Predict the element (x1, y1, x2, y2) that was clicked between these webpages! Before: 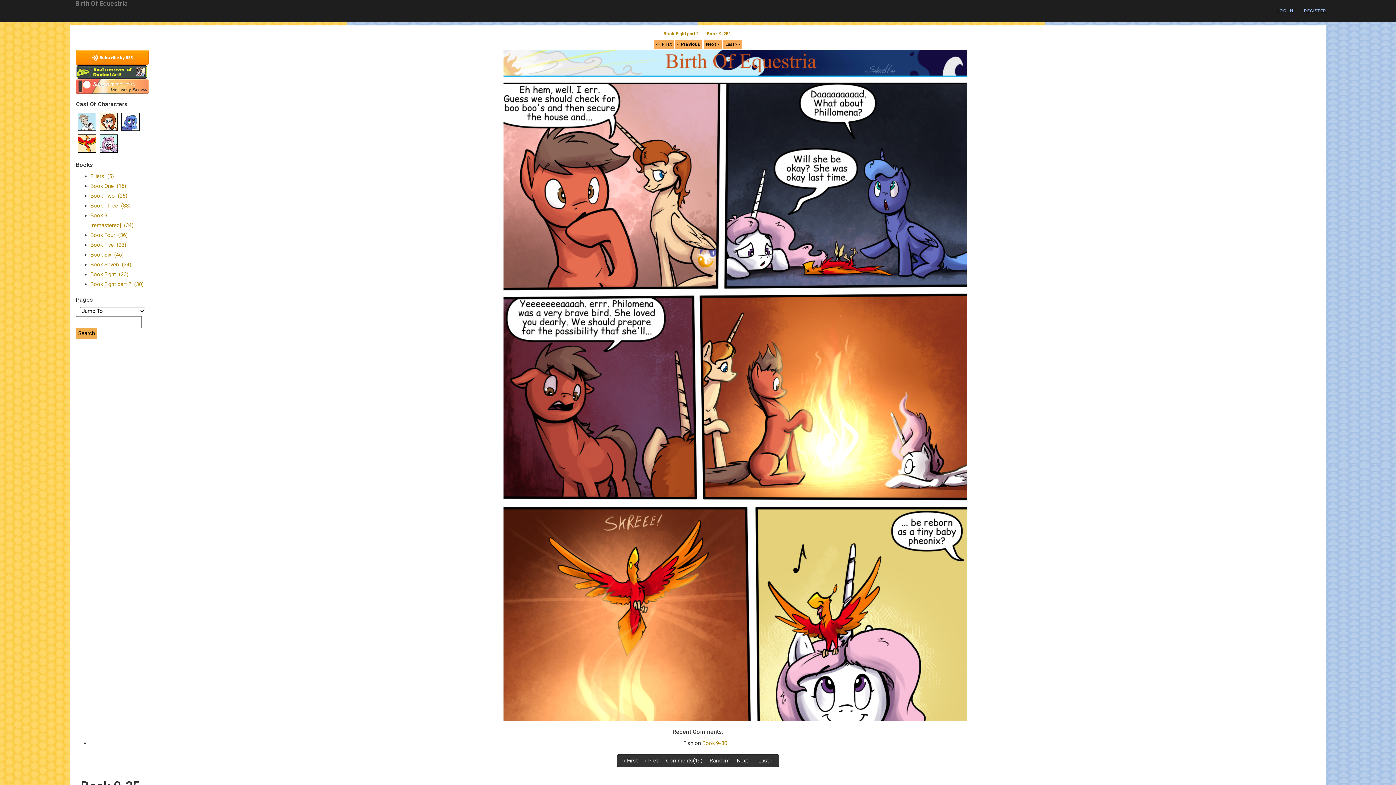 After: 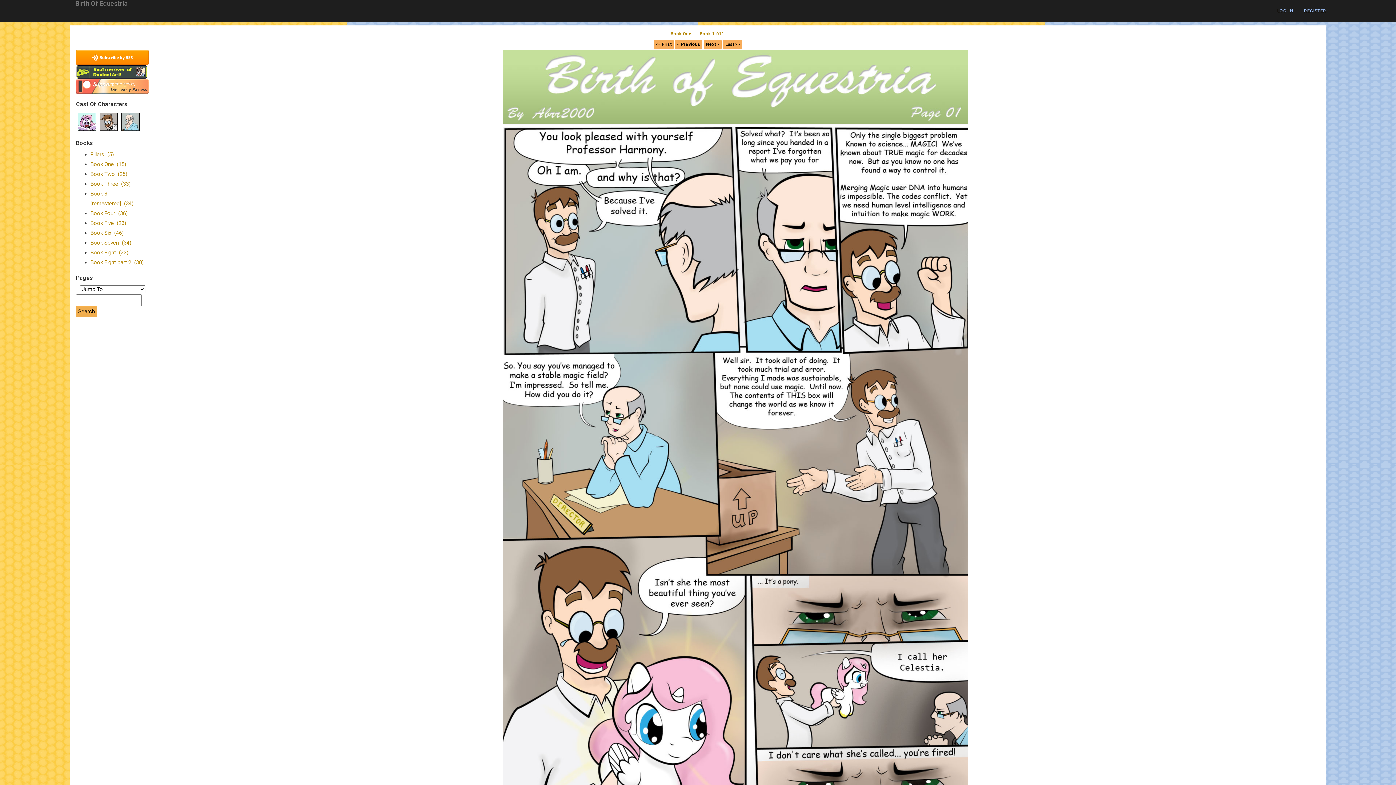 Action: label: Book One  (15) bbox: (90, 182, 126, 189)